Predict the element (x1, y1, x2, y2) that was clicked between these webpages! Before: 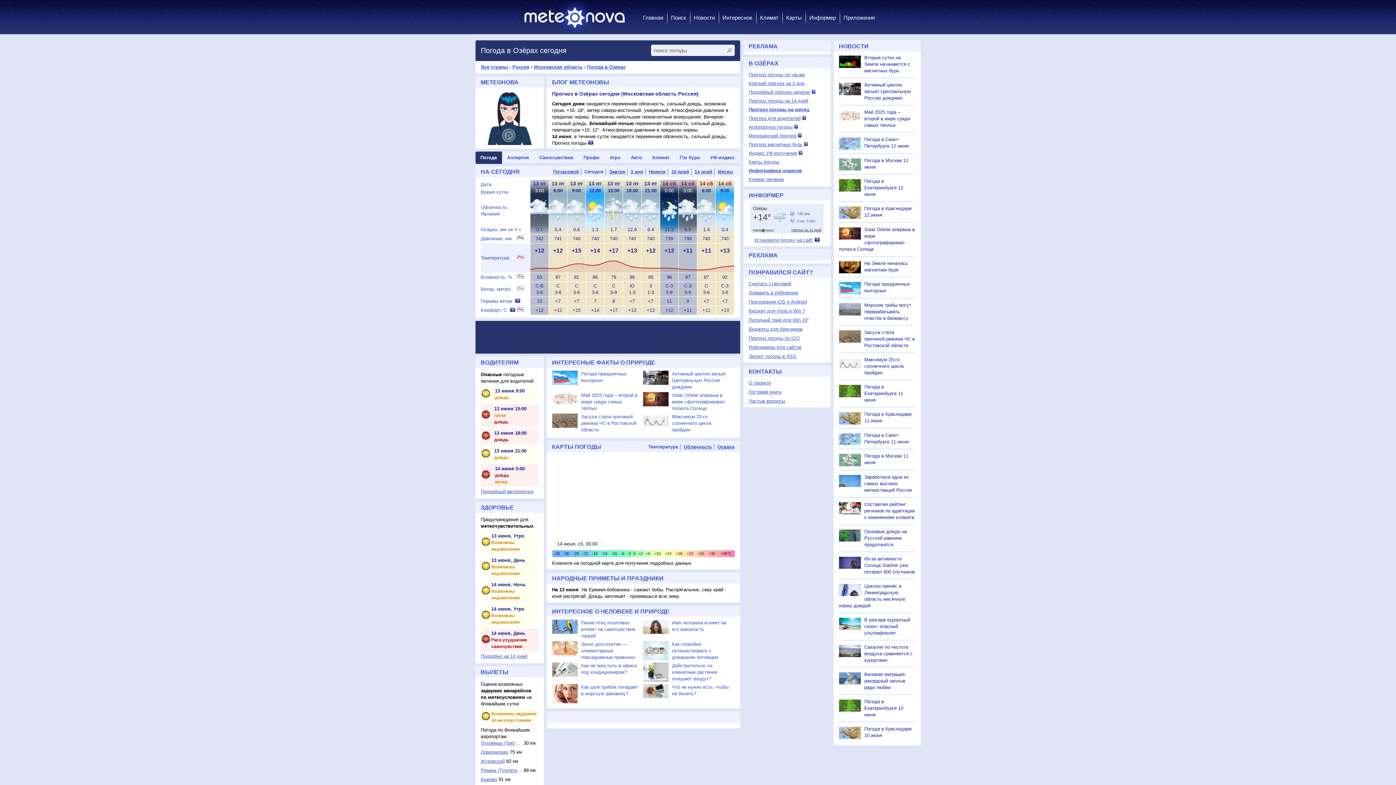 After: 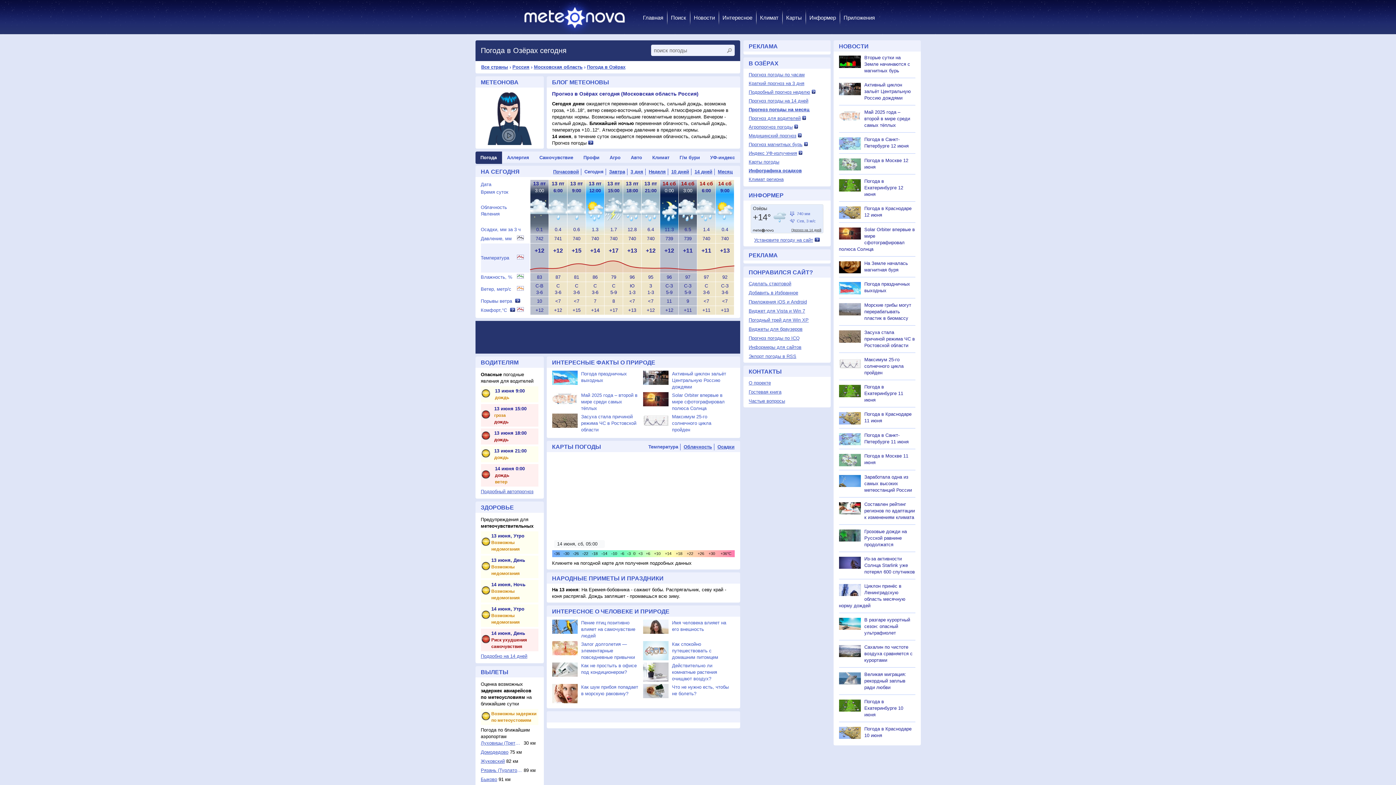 Action: bbox: (643, 629, 668, 635)